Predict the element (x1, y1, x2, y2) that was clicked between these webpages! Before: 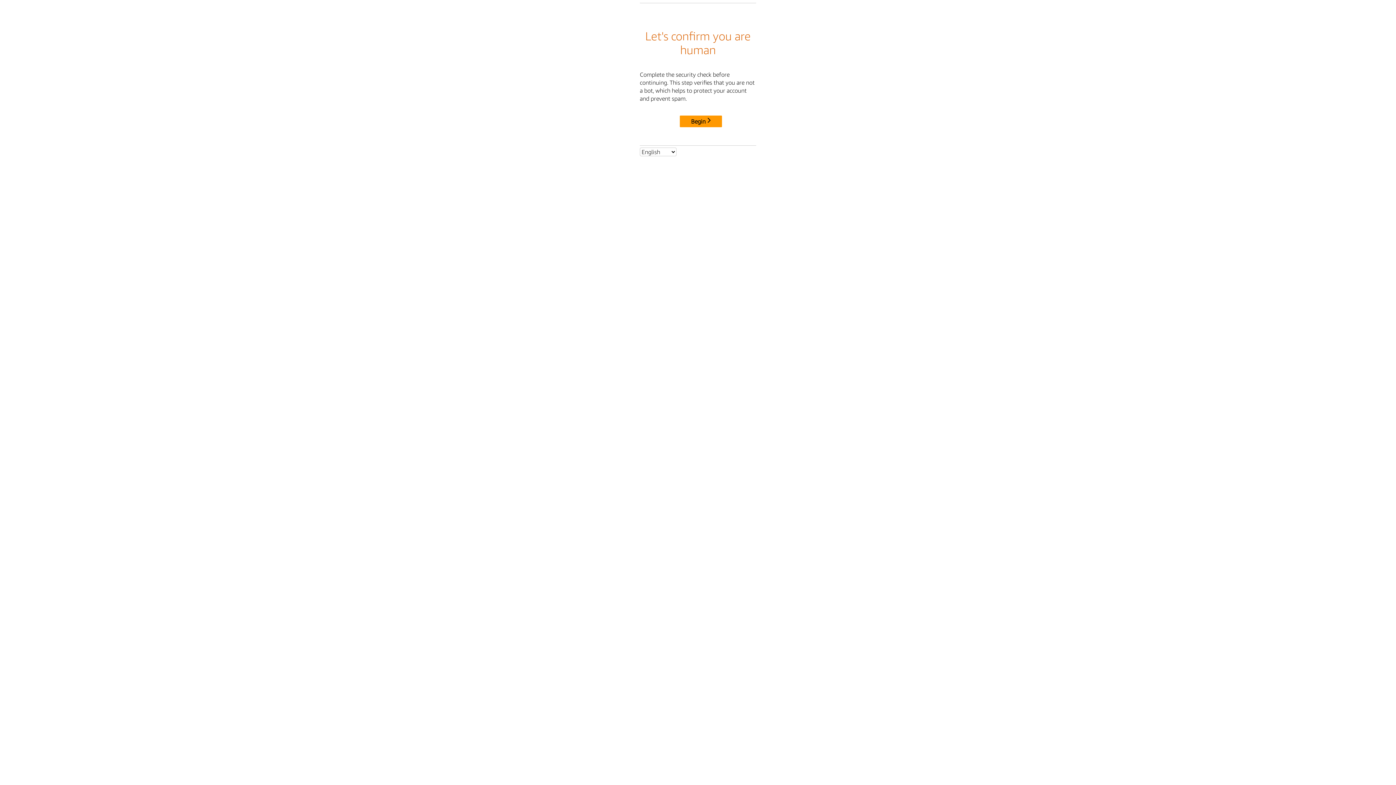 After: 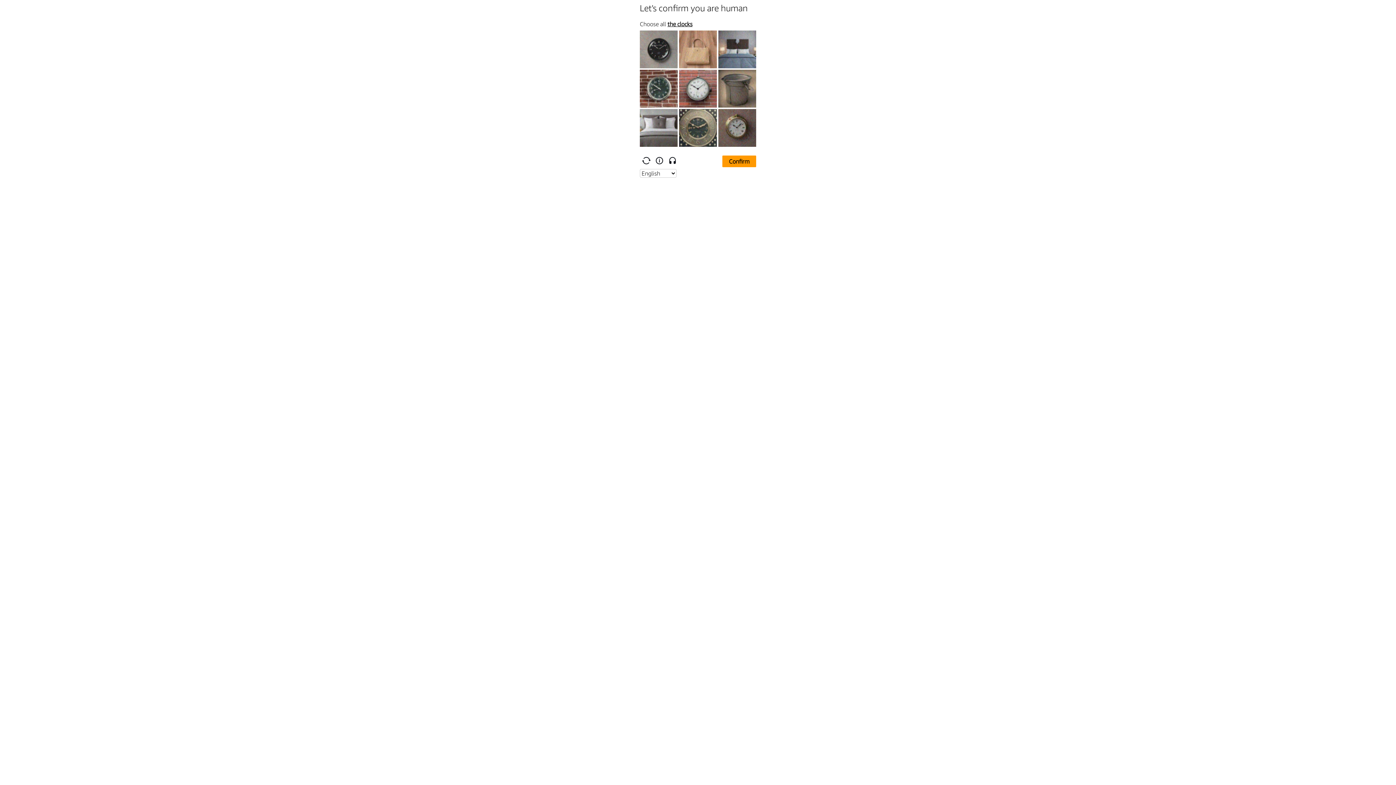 Action: bbox: (680, 115, 722, 127) label: Begin